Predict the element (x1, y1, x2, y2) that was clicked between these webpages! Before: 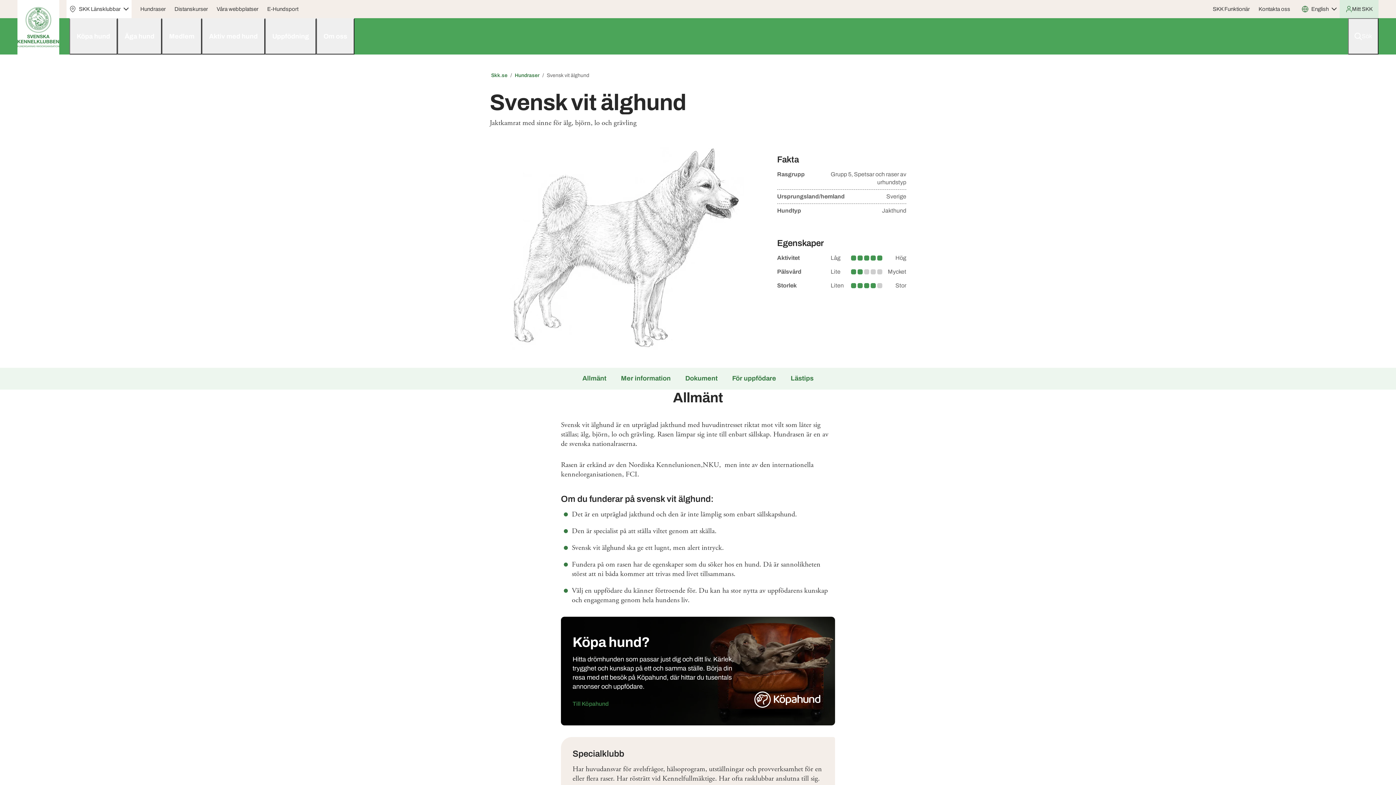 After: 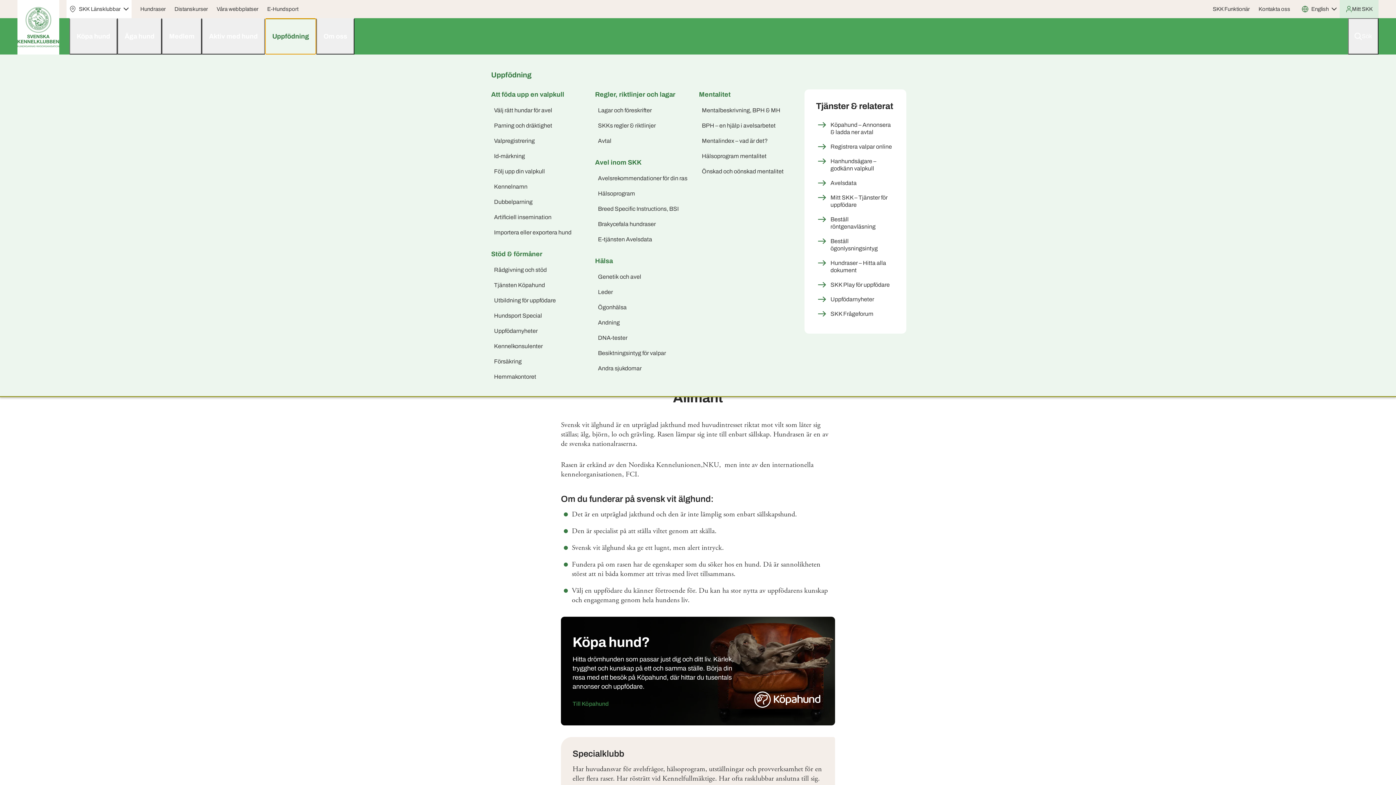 Action: bbox: (265, 18, 316, 54) label: Uppfödning